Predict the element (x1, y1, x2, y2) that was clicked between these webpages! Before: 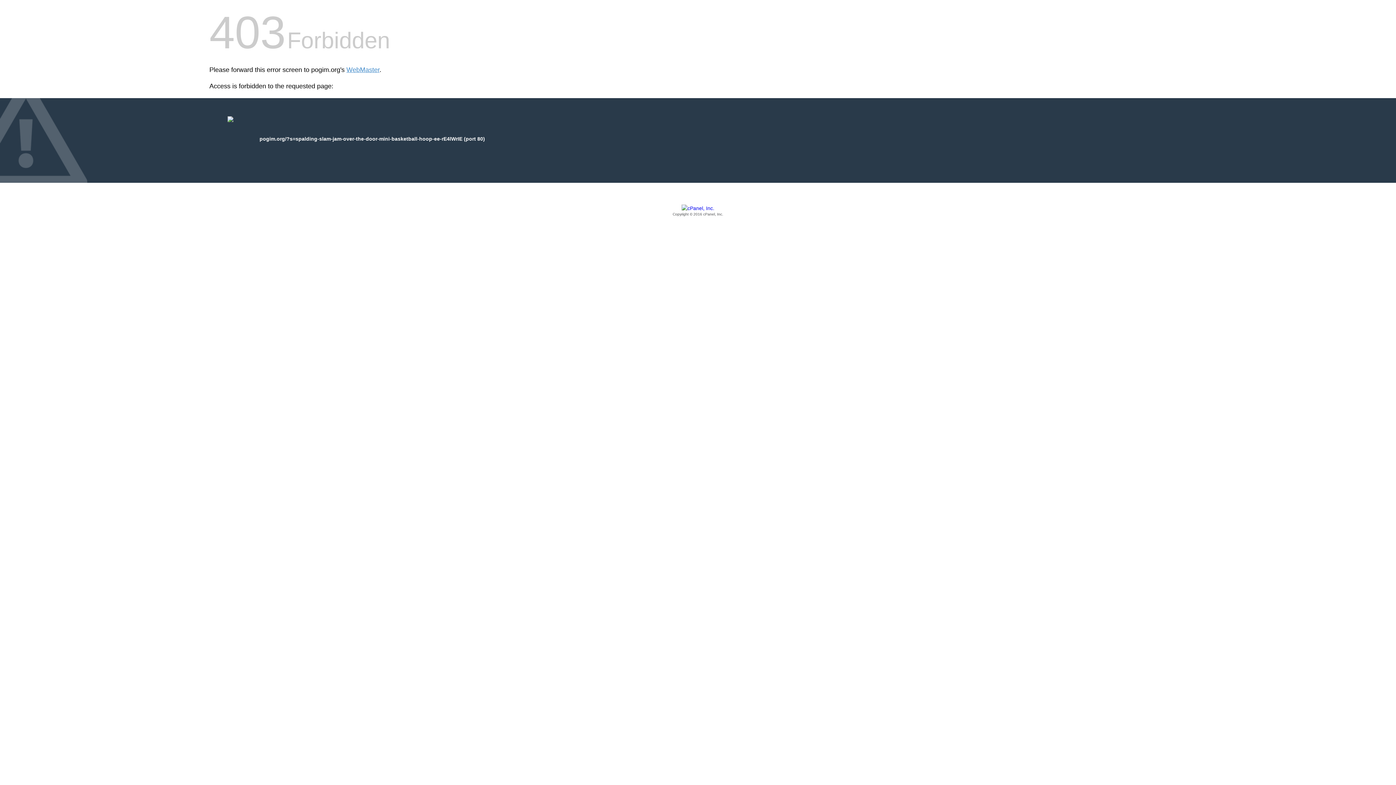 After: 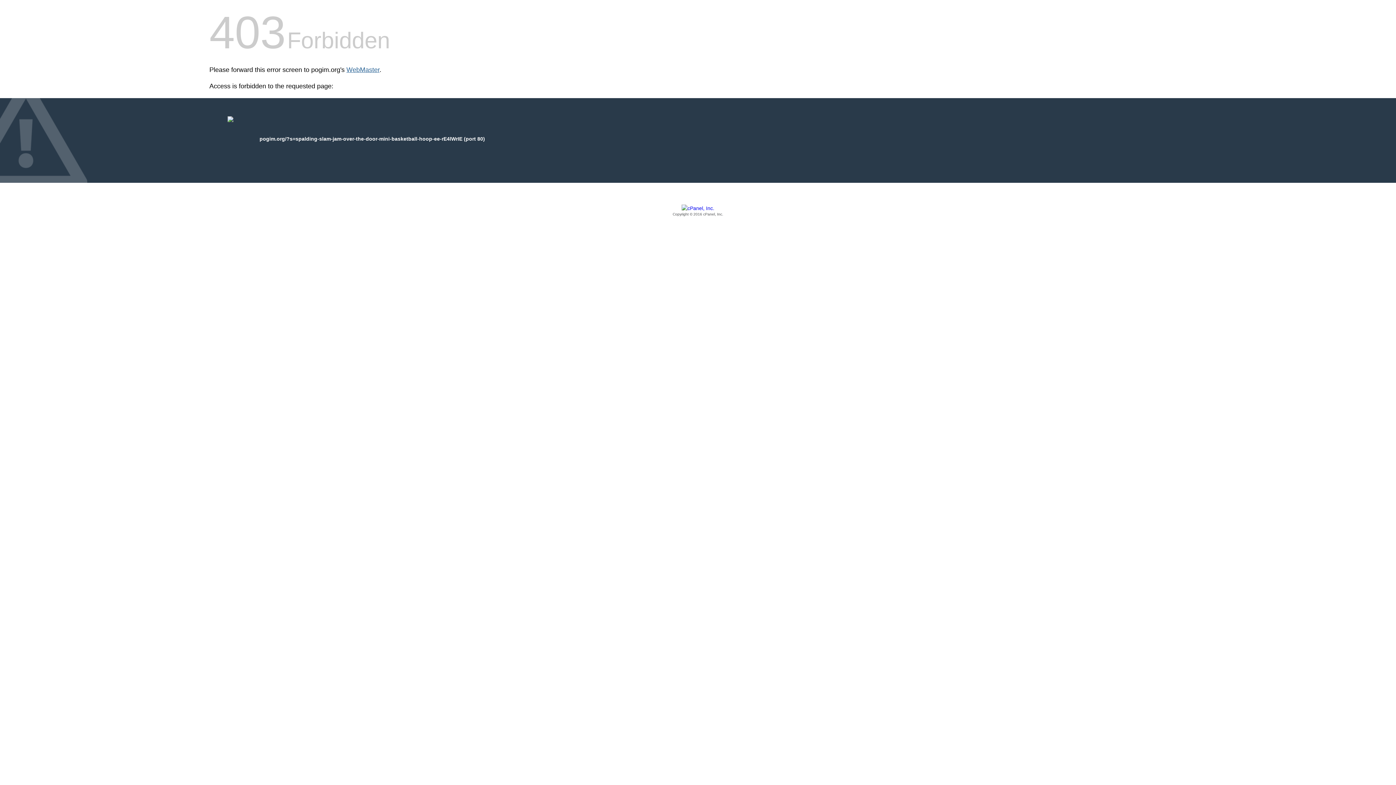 Action: bbox: (346, 66, 379, 73) label: WebMaster